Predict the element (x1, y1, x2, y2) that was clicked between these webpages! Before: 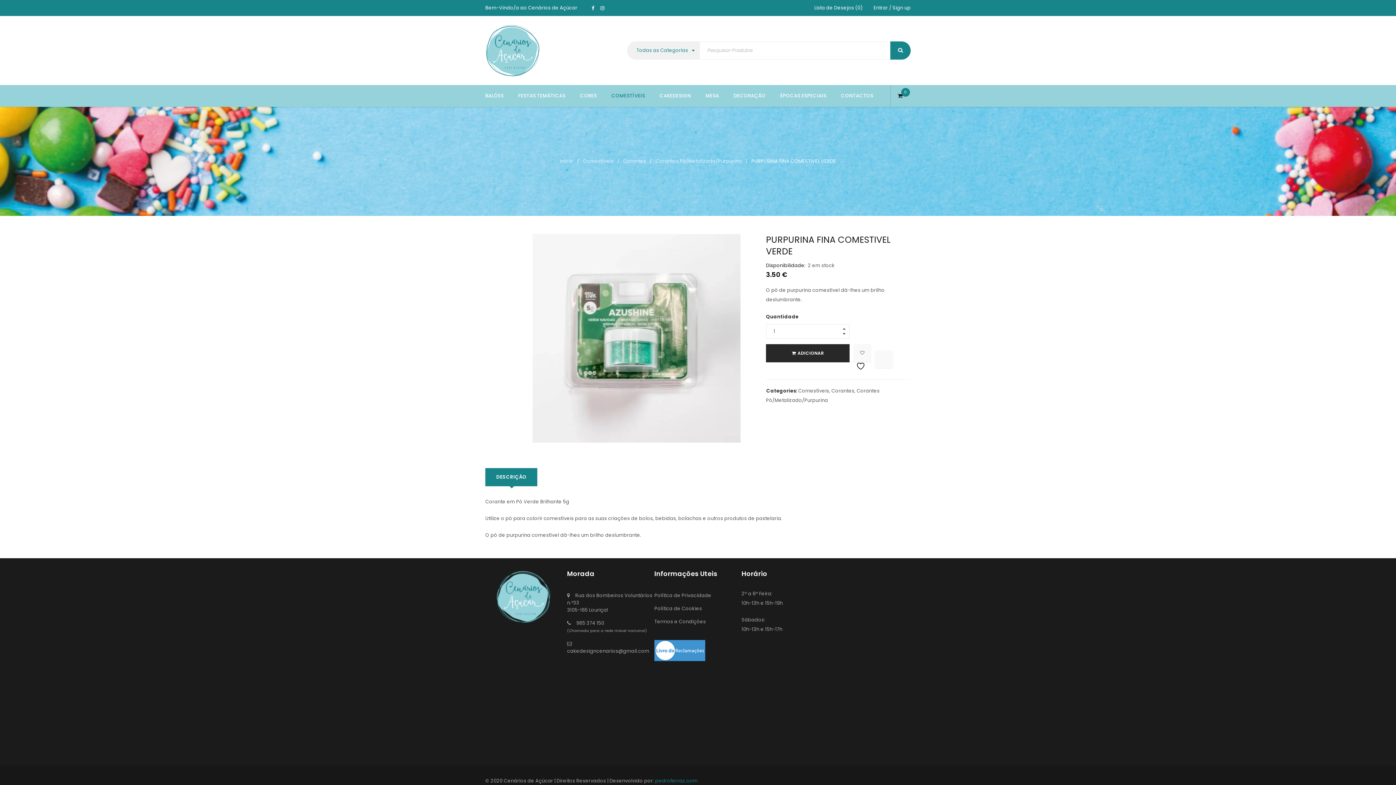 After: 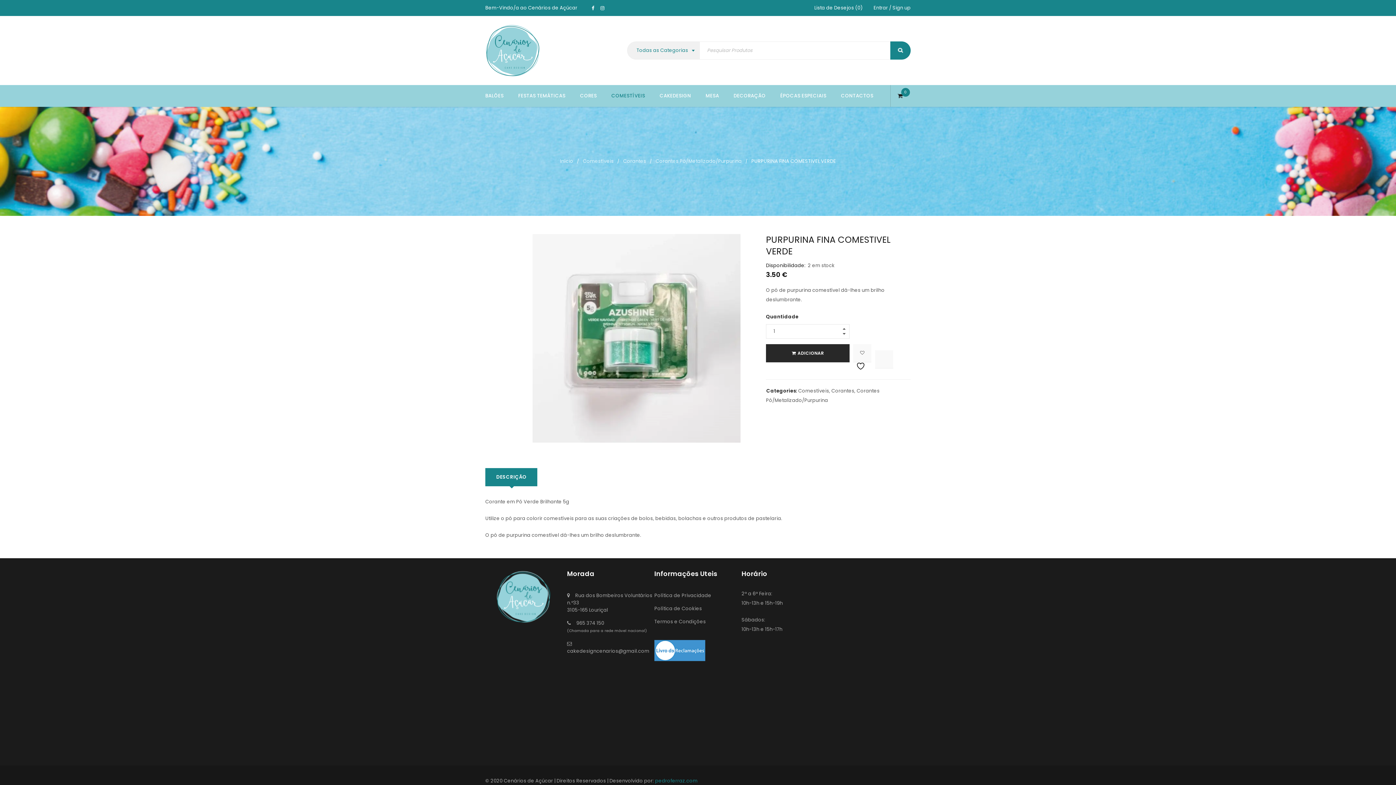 Action: bbox: (485, 468, 537, 486) label: DESCRIÇÃO